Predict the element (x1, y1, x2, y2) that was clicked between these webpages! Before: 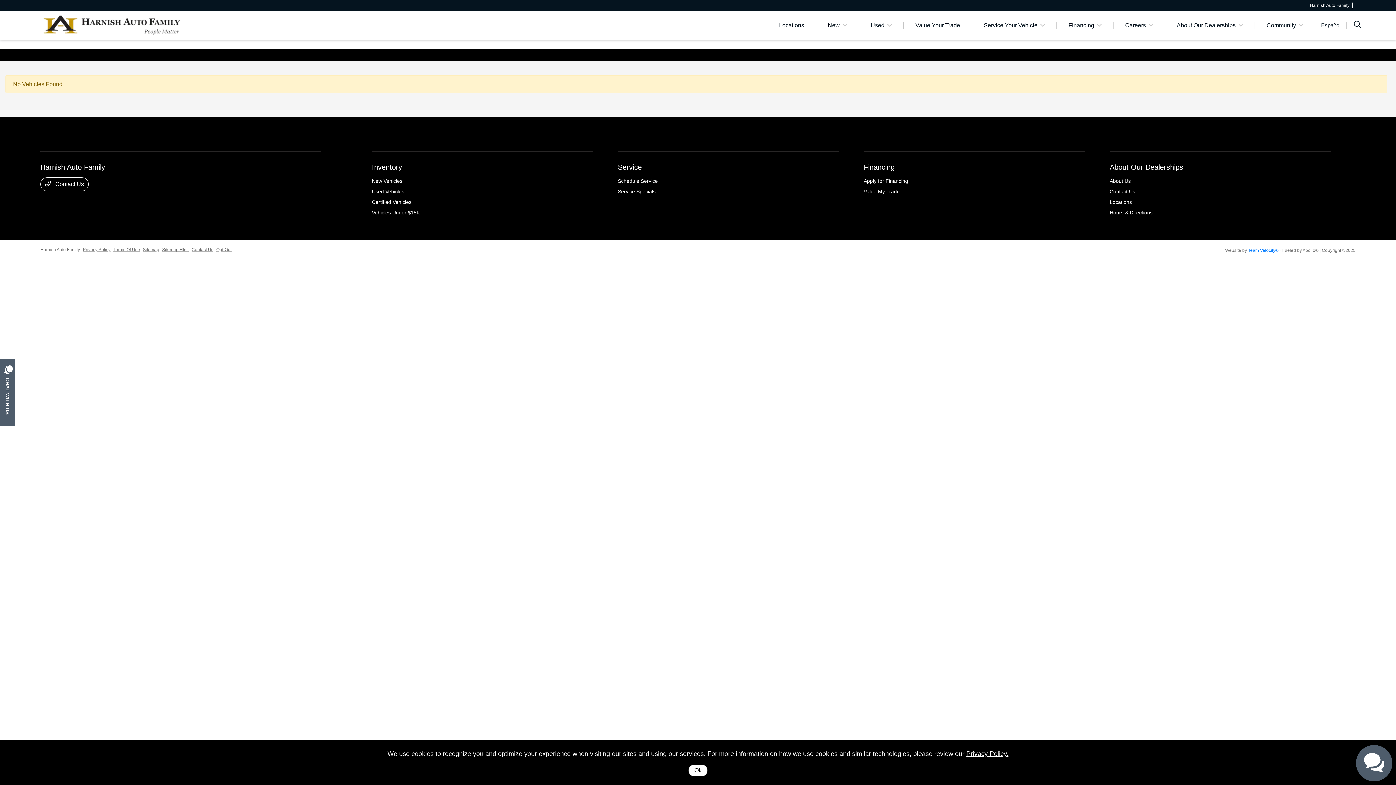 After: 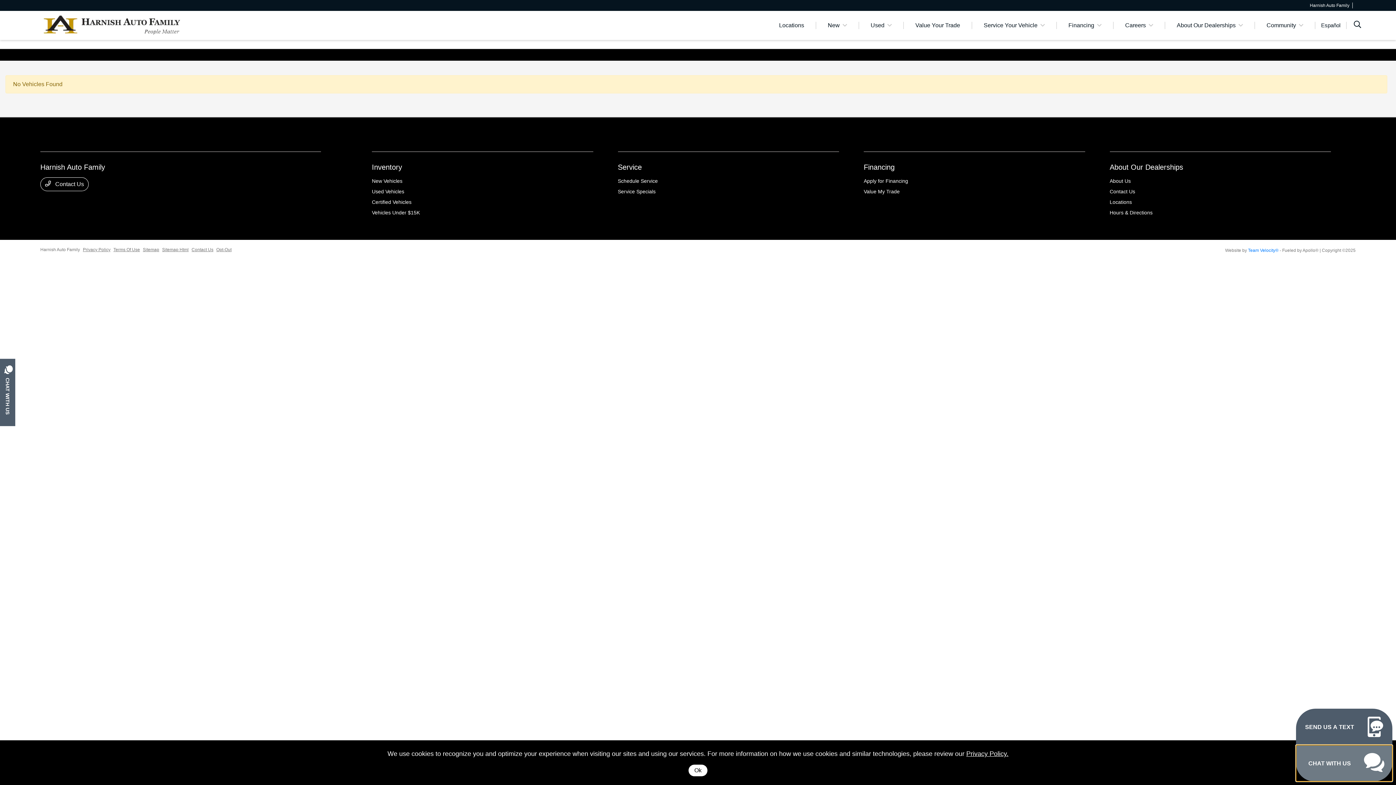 Action: bbox: (1356, 745, 1392, 781)